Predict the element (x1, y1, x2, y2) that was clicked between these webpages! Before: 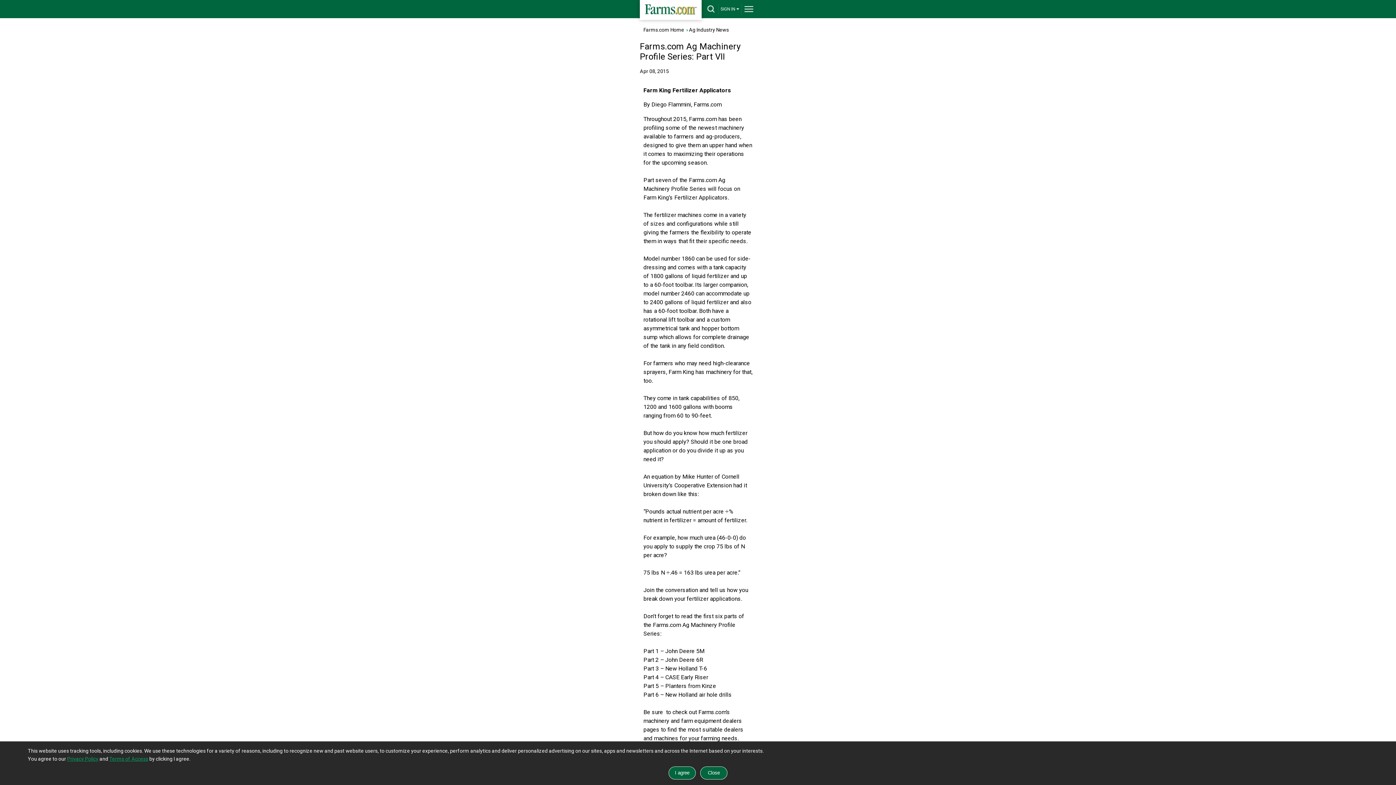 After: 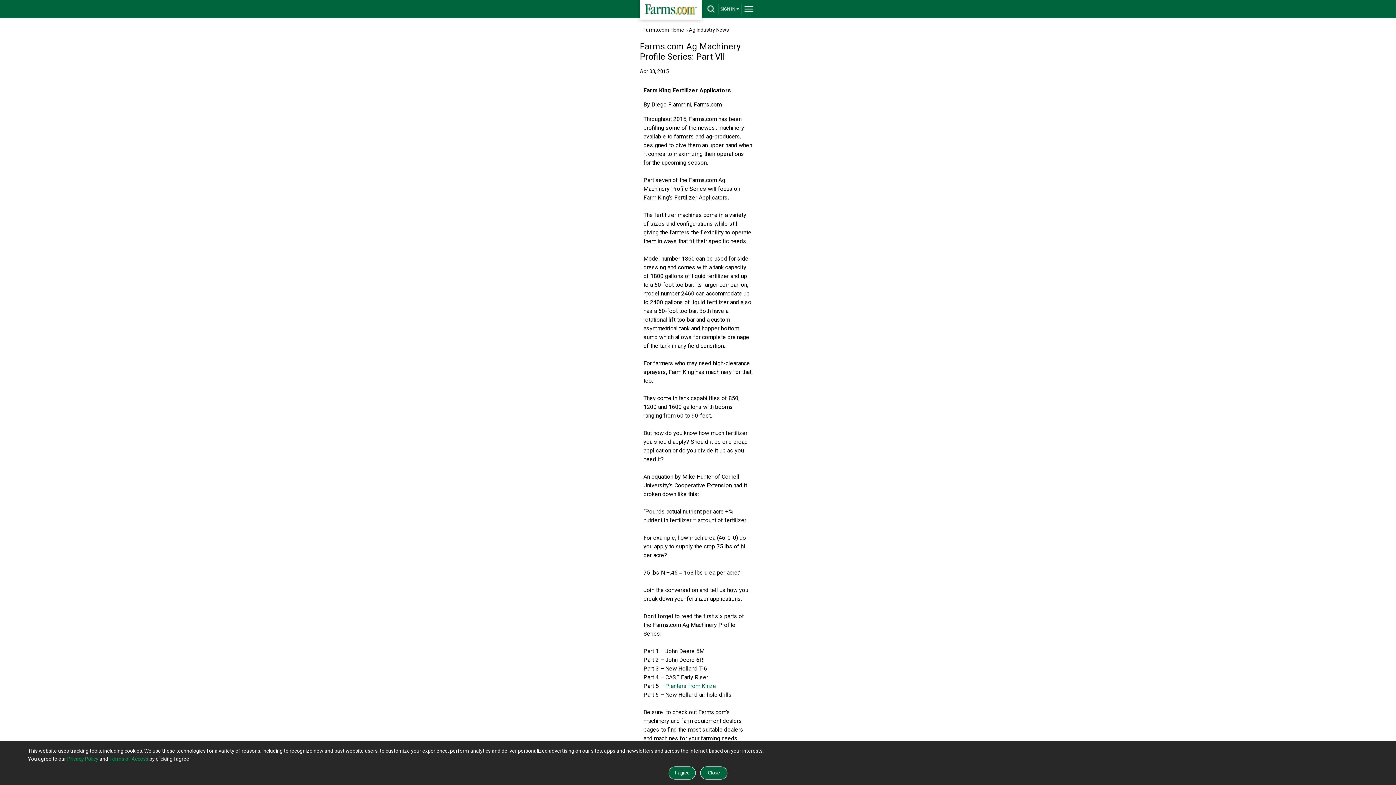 Action: label: Planters from Kinze bbox: (665, 682, 716, 689)